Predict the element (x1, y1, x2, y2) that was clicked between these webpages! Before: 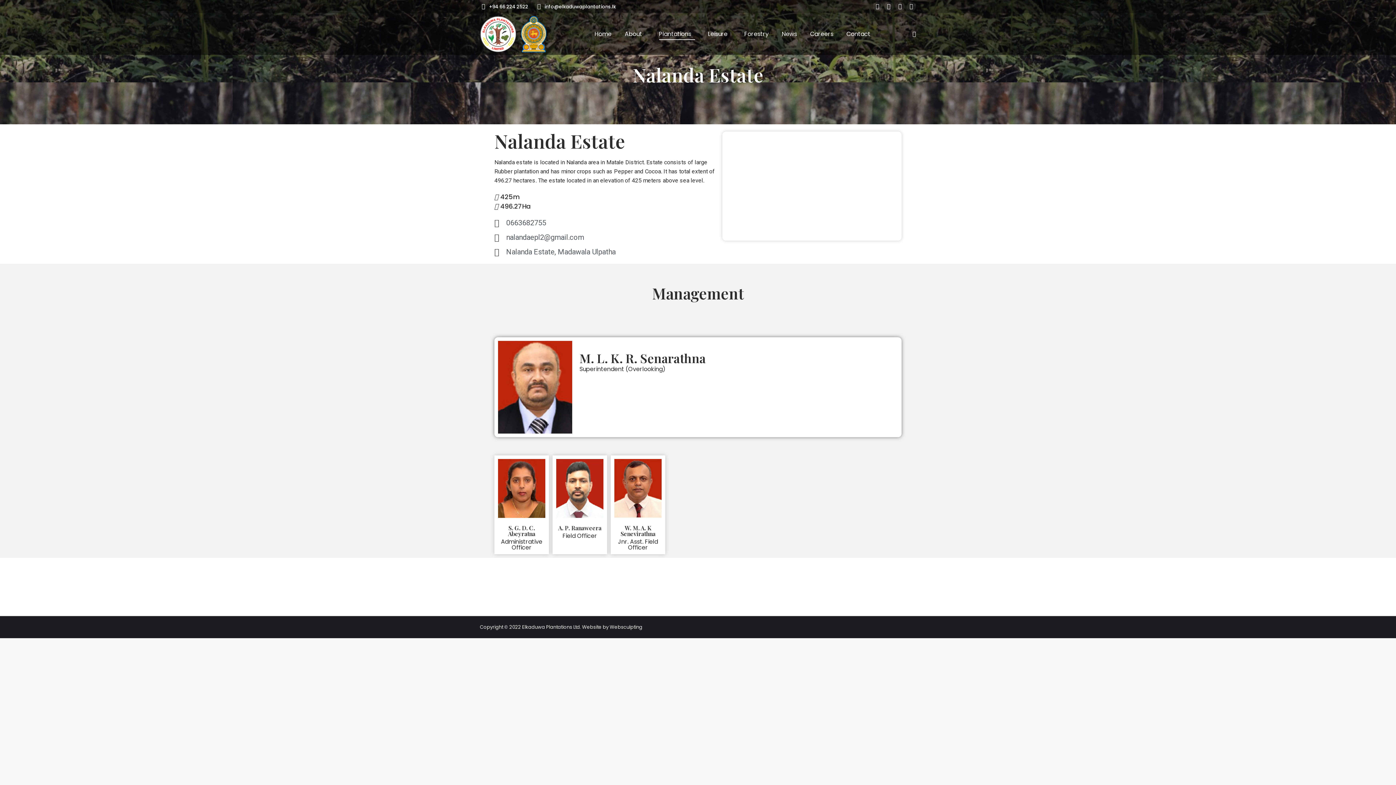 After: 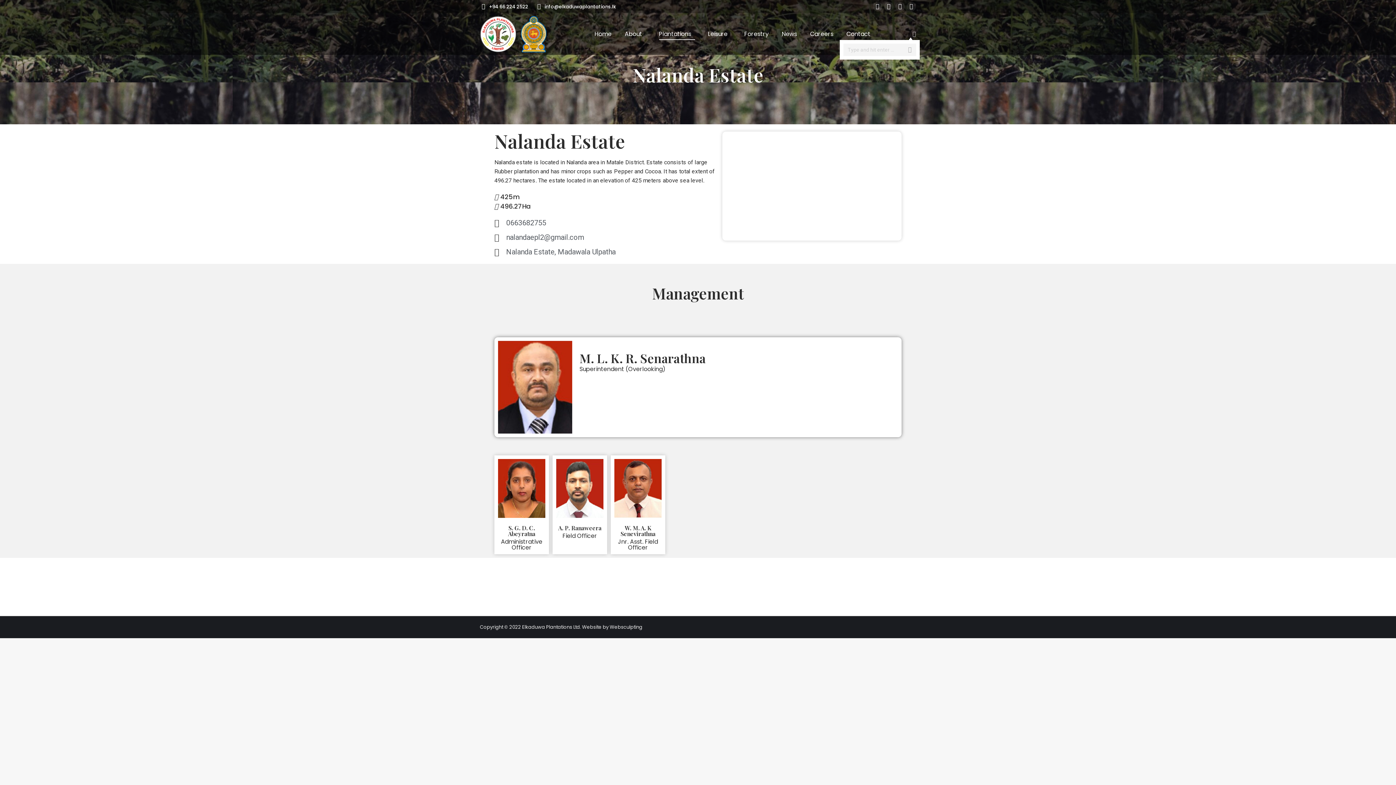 Action: bbox: (912, 31, 916, 36)